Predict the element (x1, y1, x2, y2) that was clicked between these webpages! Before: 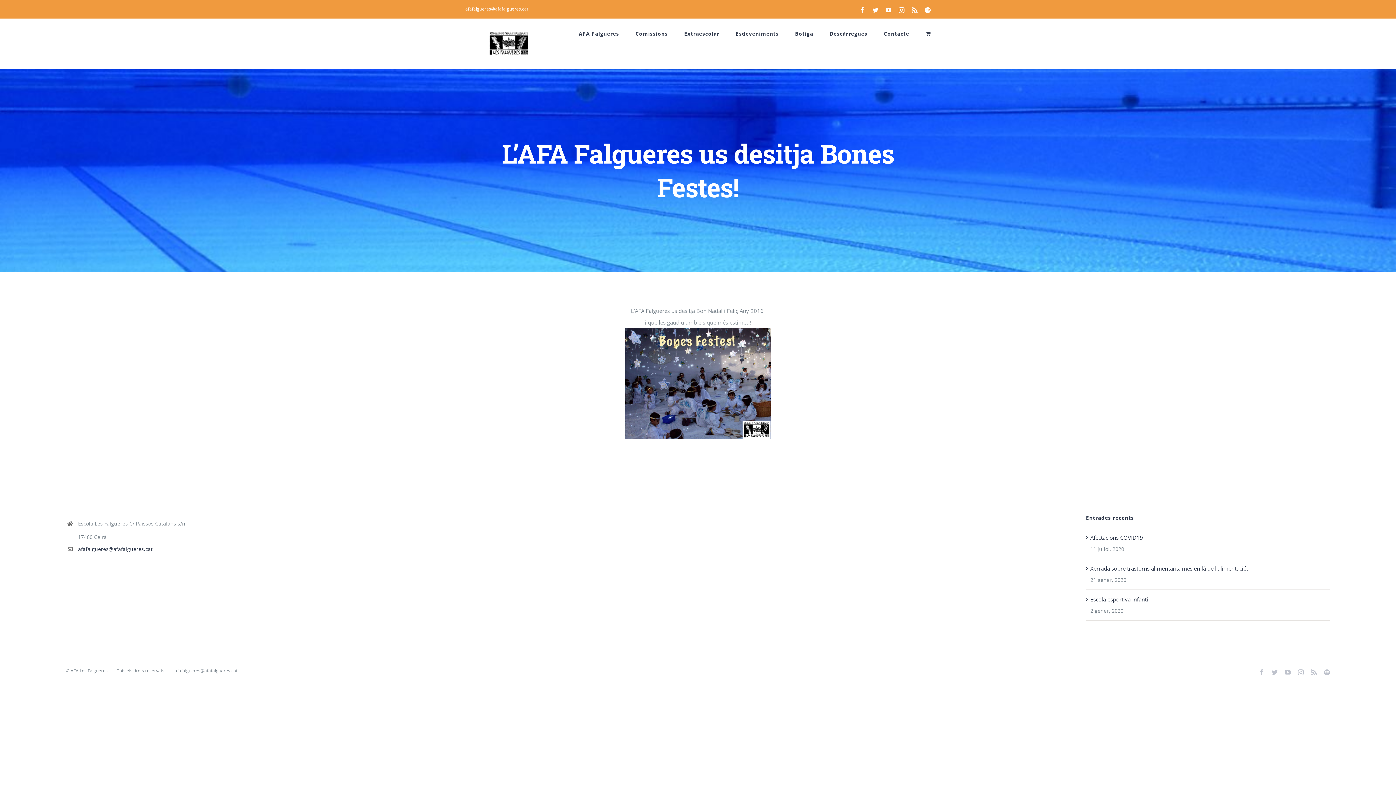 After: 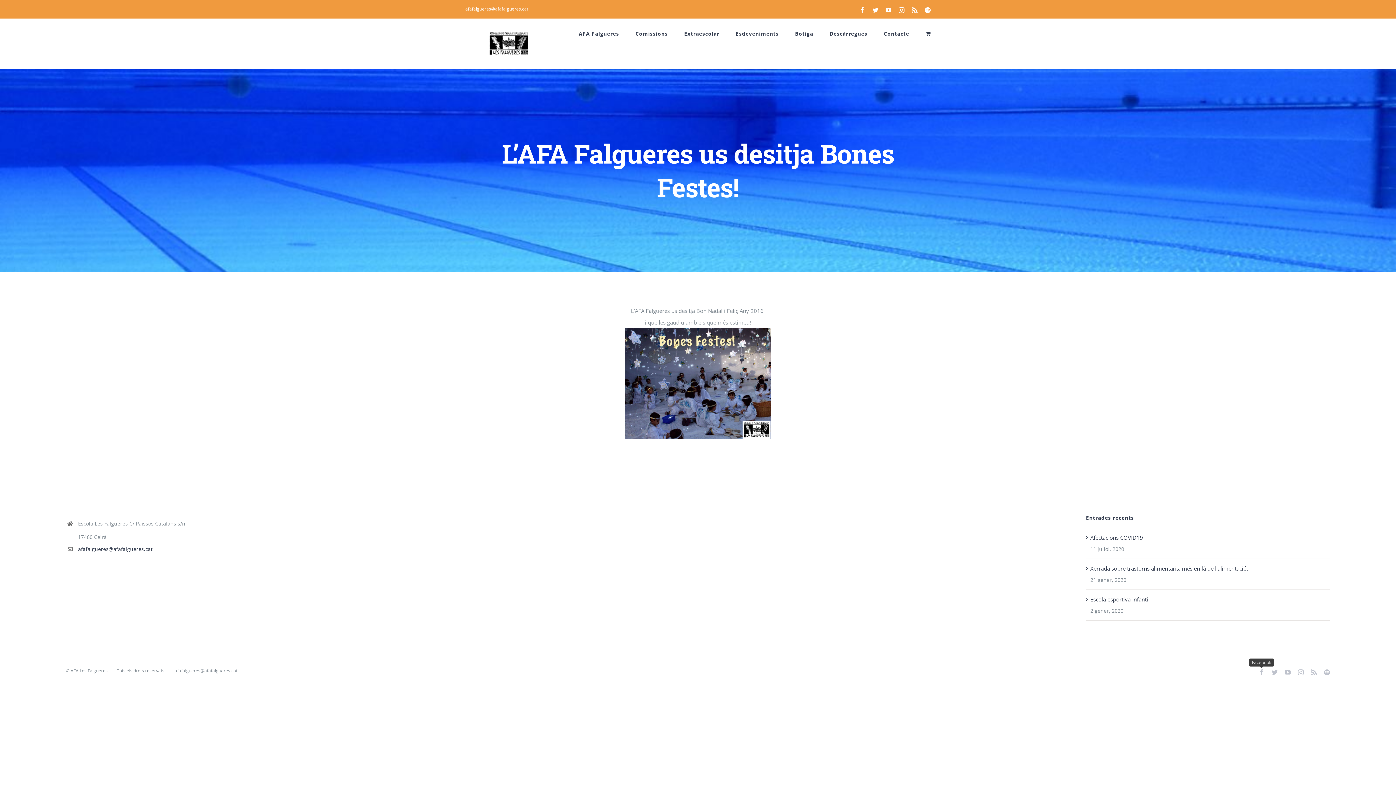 Action: bbox: (1258, 669, 1264, 675) label: Facebook